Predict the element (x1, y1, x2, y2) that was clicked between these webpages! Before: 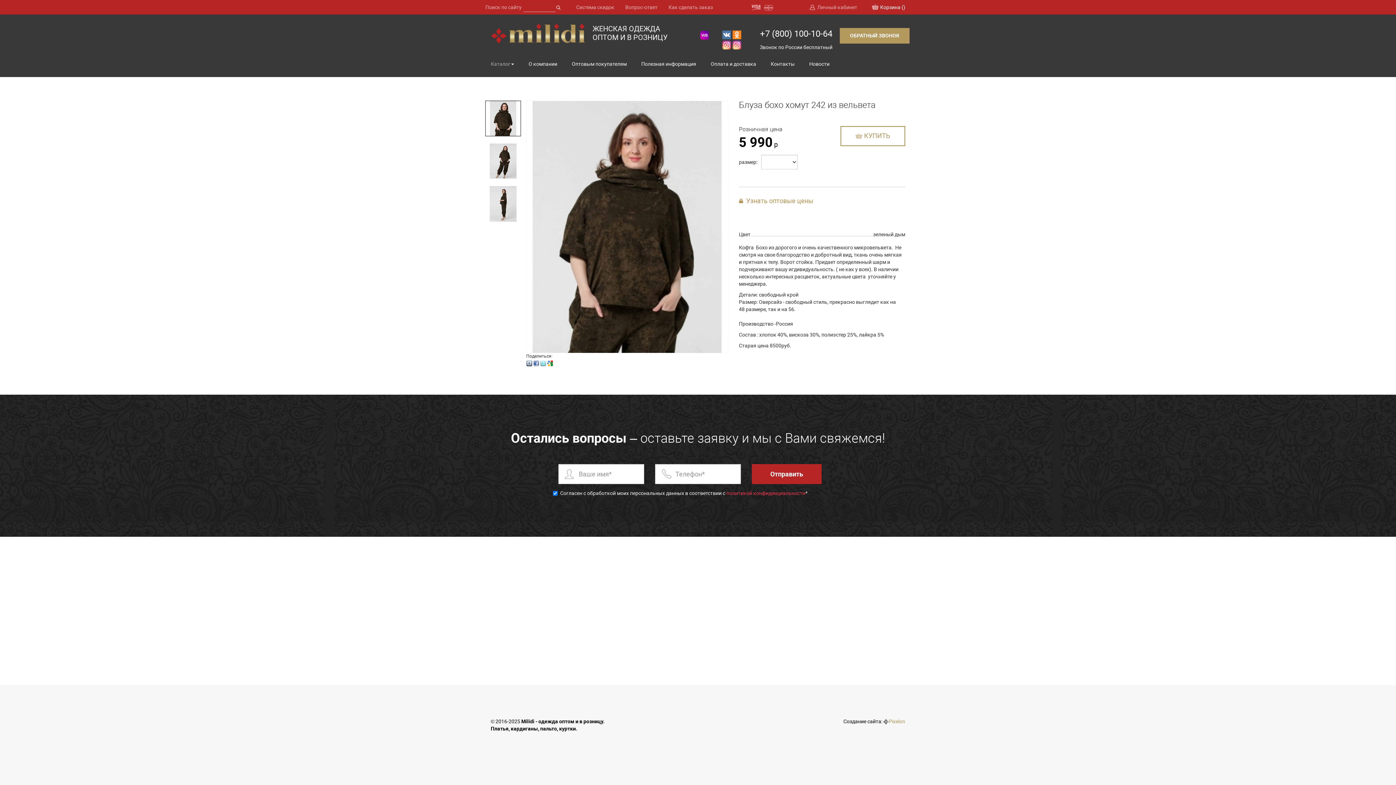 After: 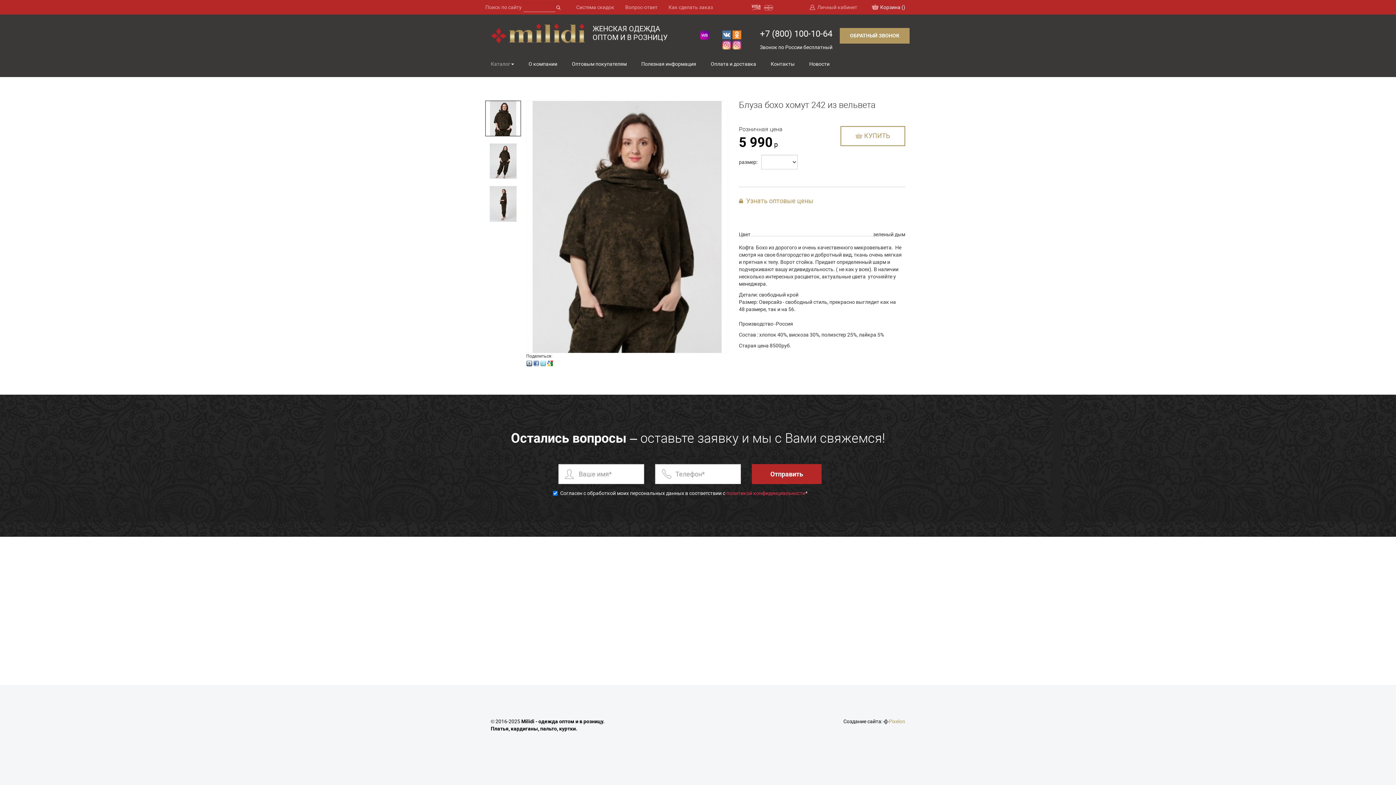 Action: label:   bbox: (533, 360, 540, 366)